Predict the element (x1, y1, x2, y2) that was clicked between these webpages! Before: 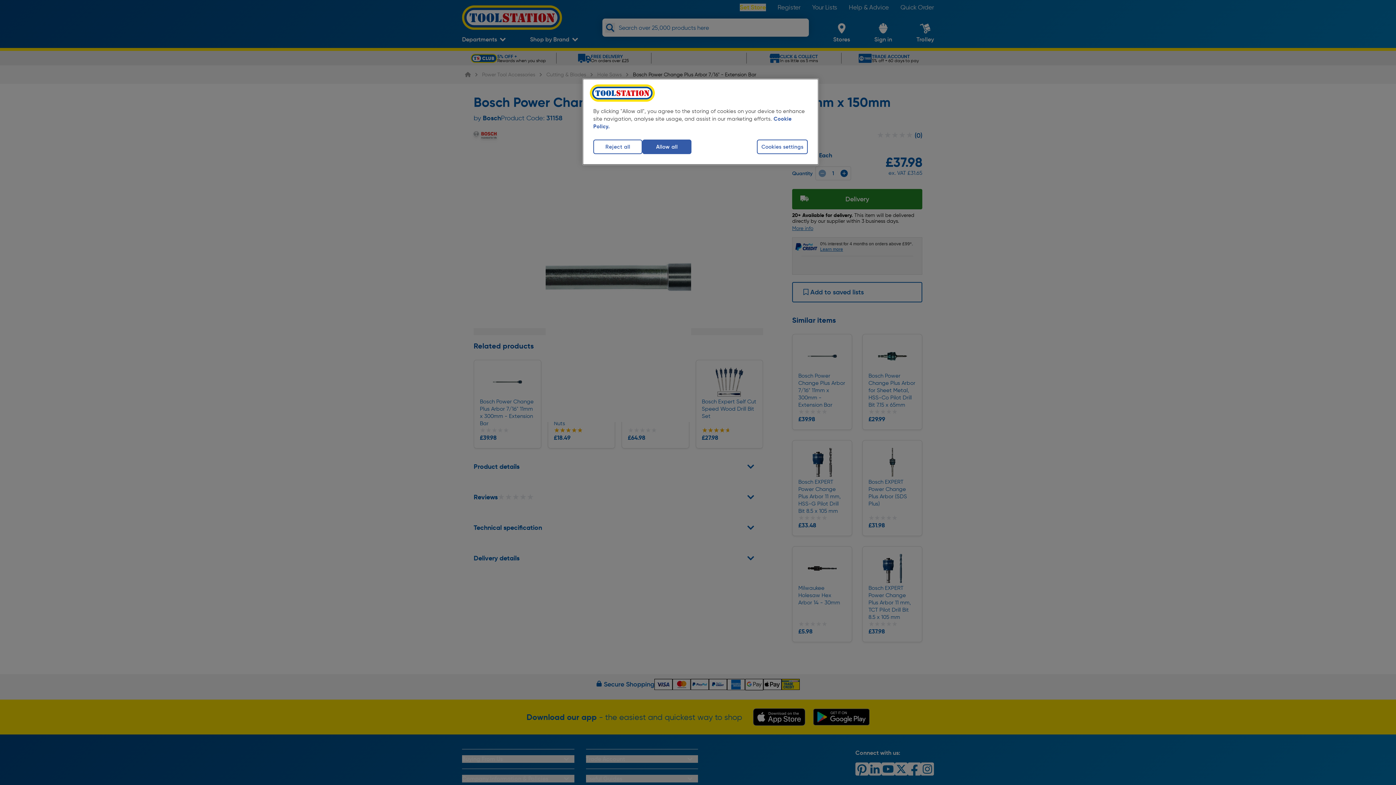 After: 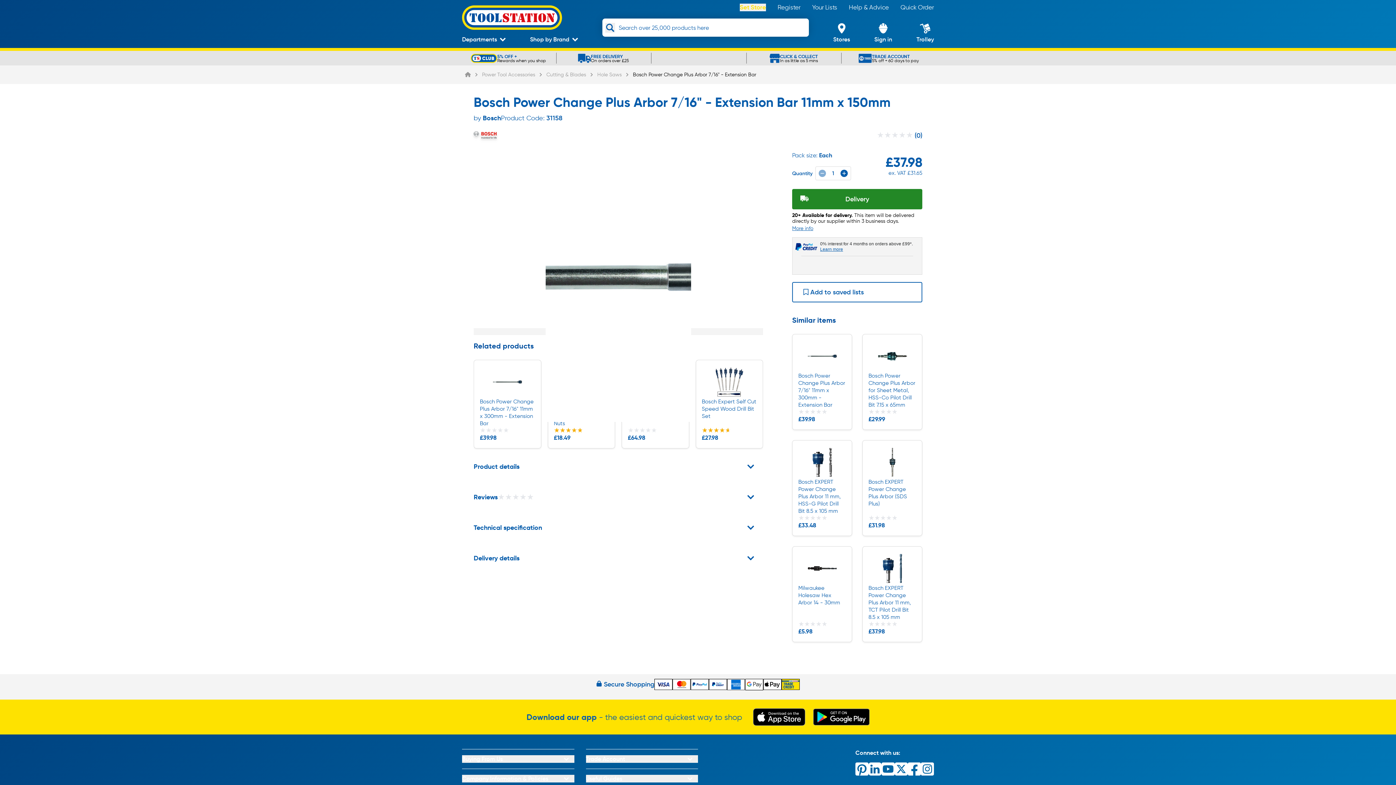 Action: bbox: (593, 139, 642, 154) label: Reject all